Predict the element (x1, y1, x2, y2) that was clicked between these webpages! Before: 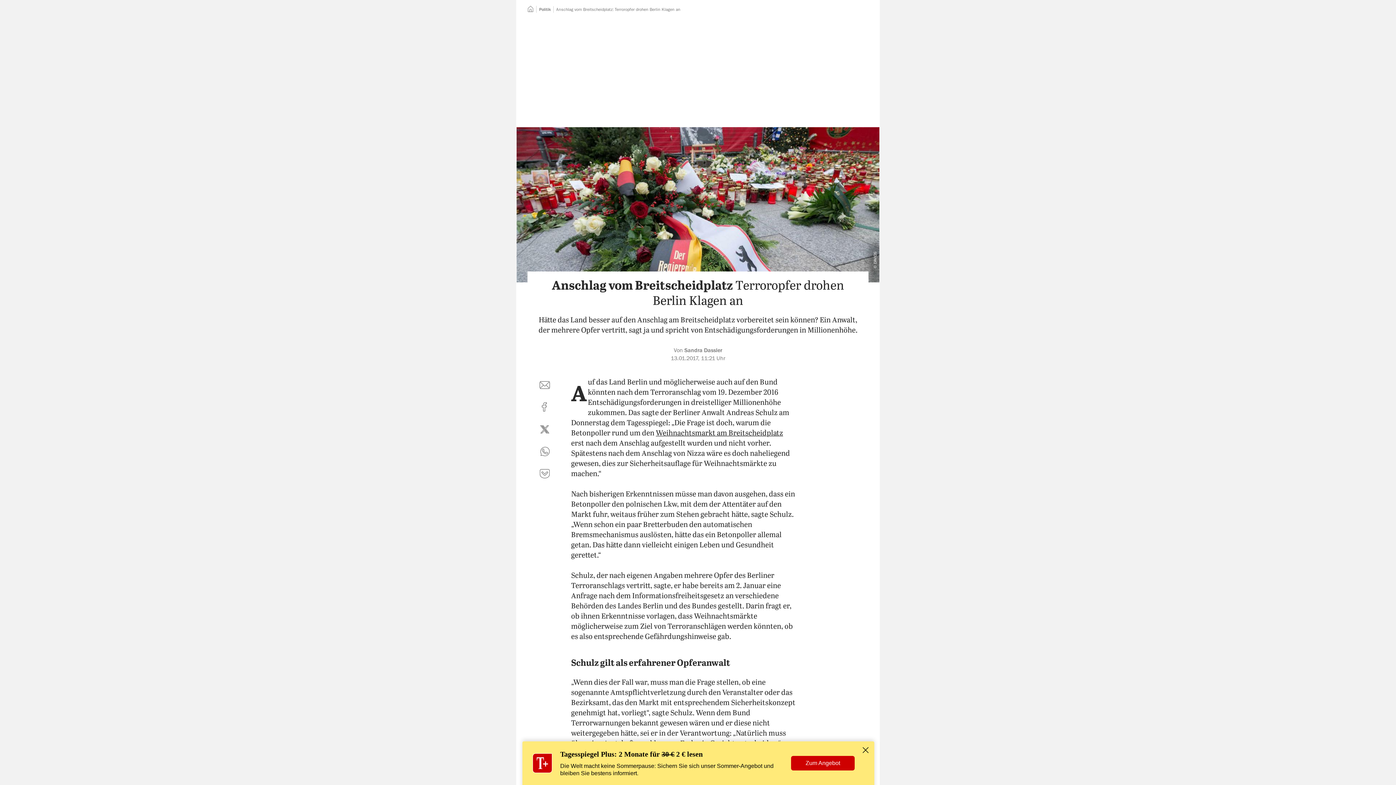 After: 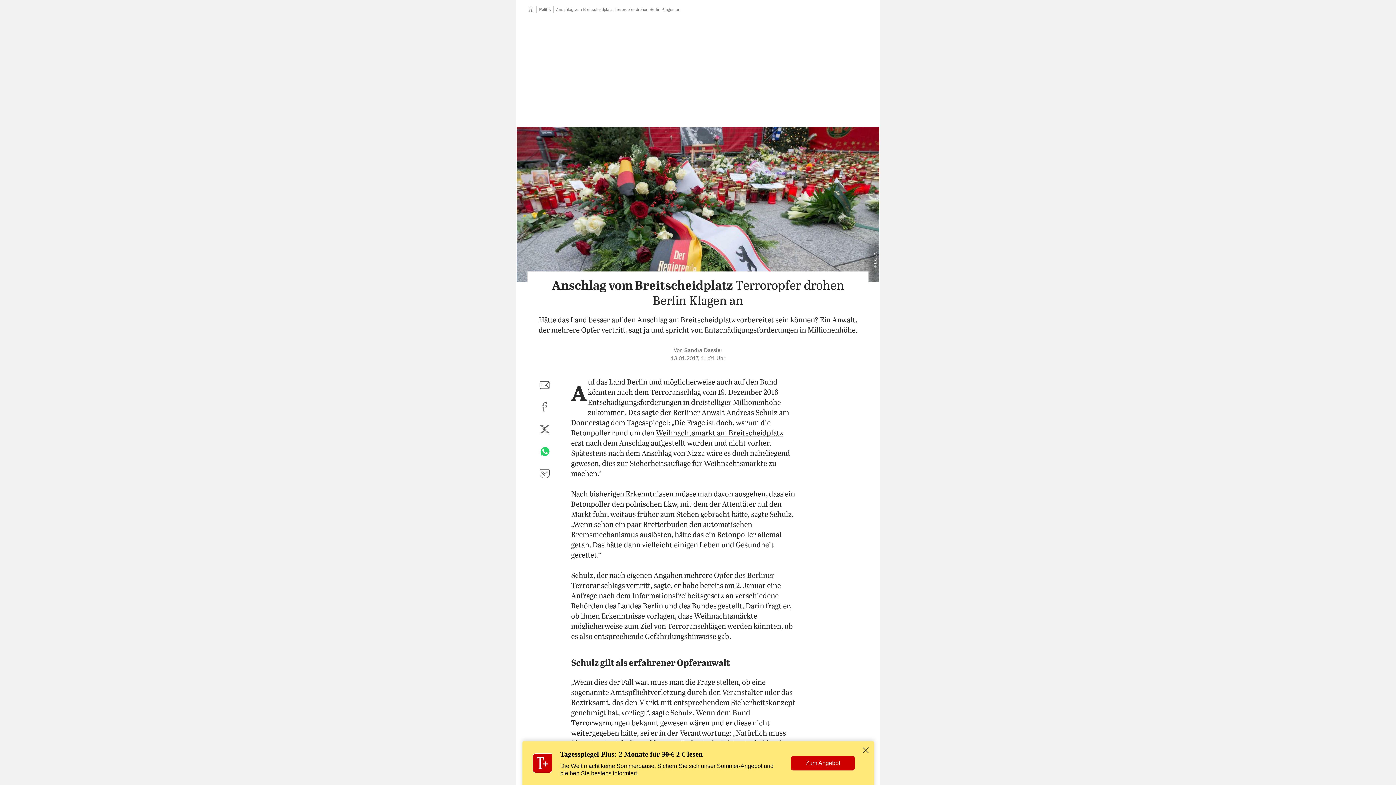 Action: label: per WhatsApp teilen bbox: (536, 443, 553, 460)